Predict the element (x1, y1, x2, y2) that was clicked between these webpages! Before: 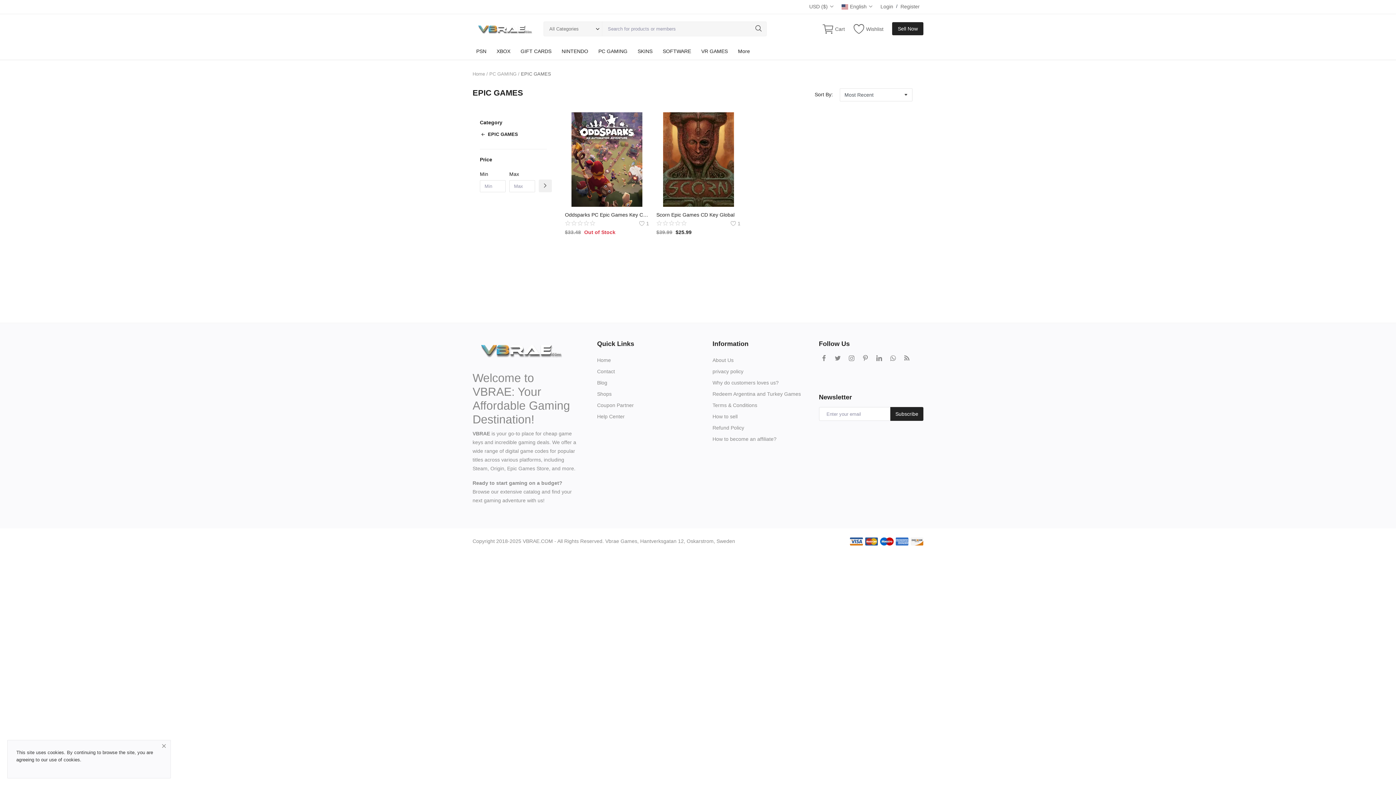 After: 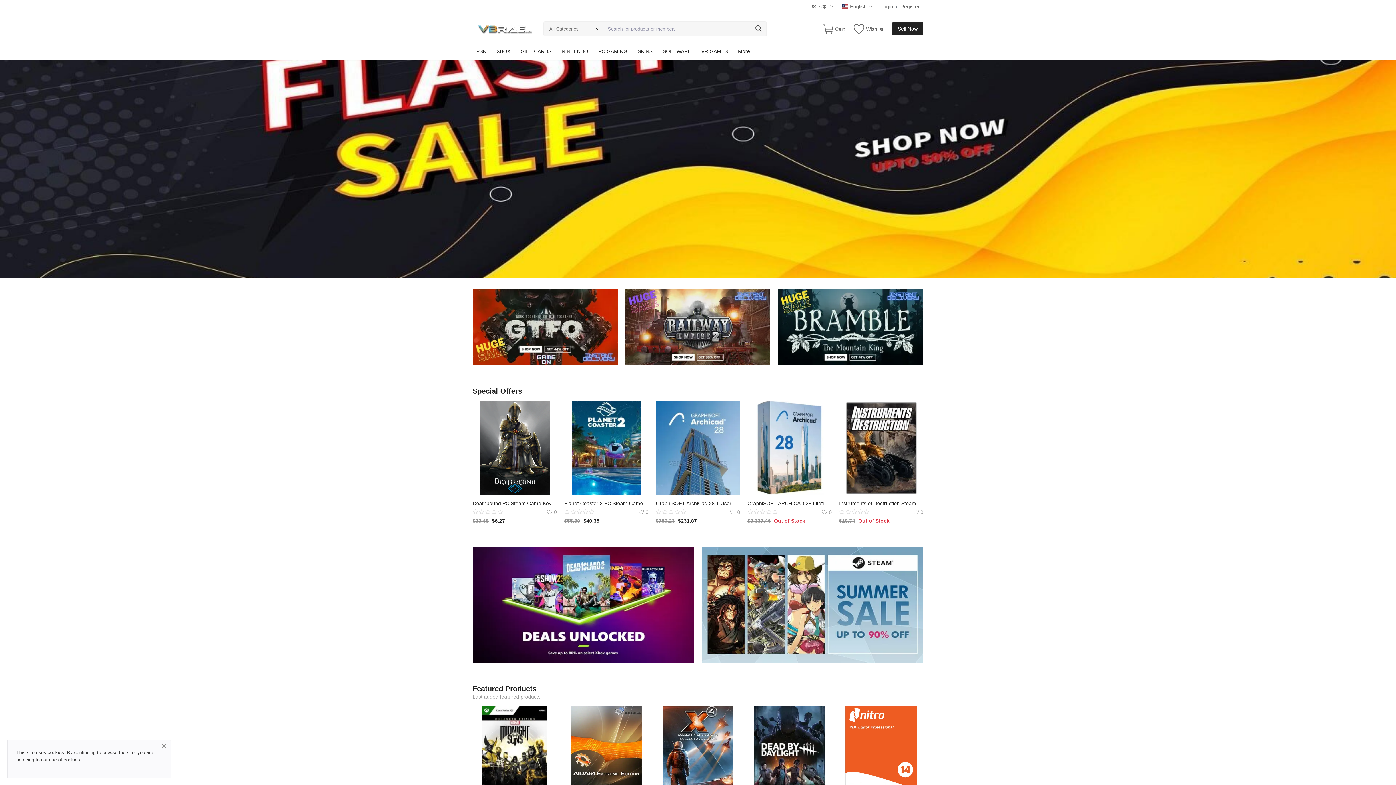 Action: bbox: (472, 339, 570, 360) label: logo